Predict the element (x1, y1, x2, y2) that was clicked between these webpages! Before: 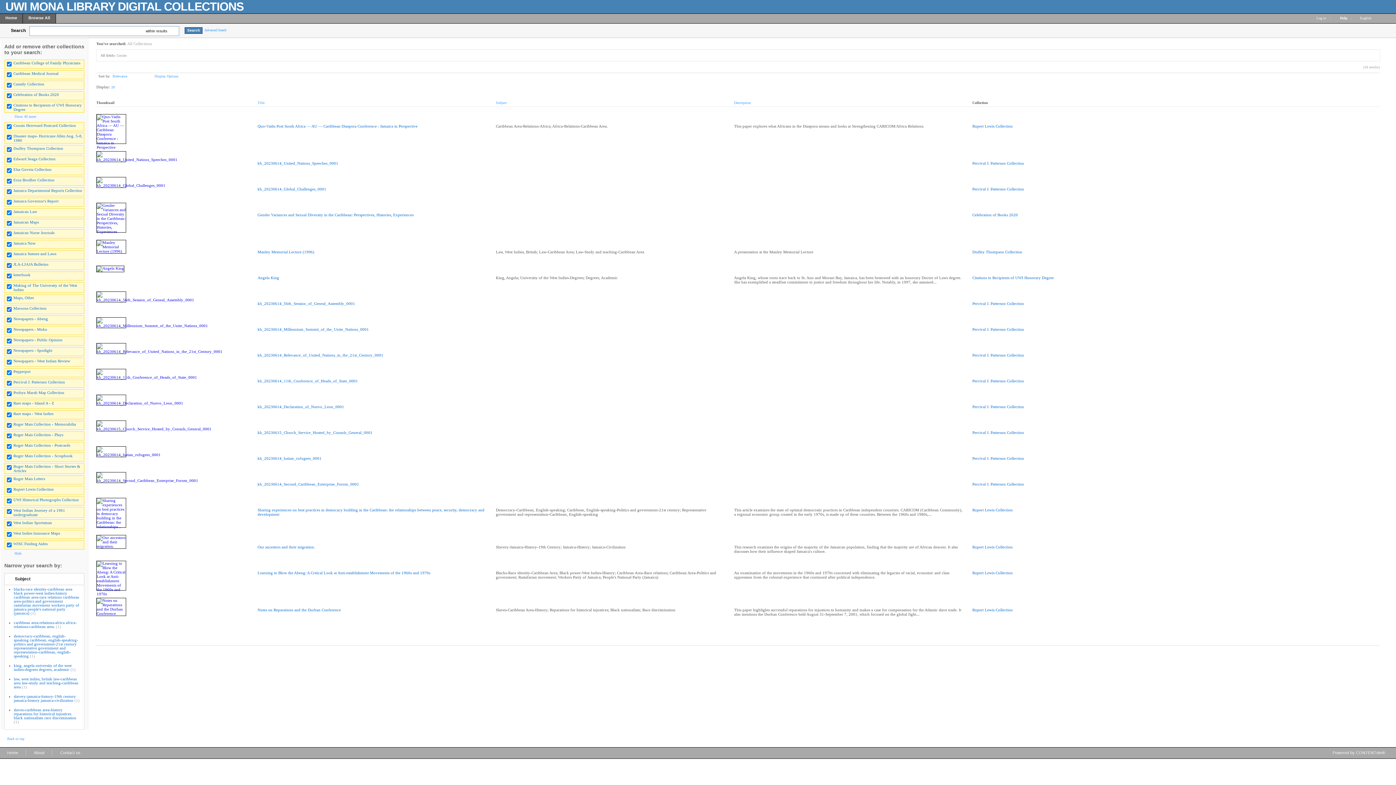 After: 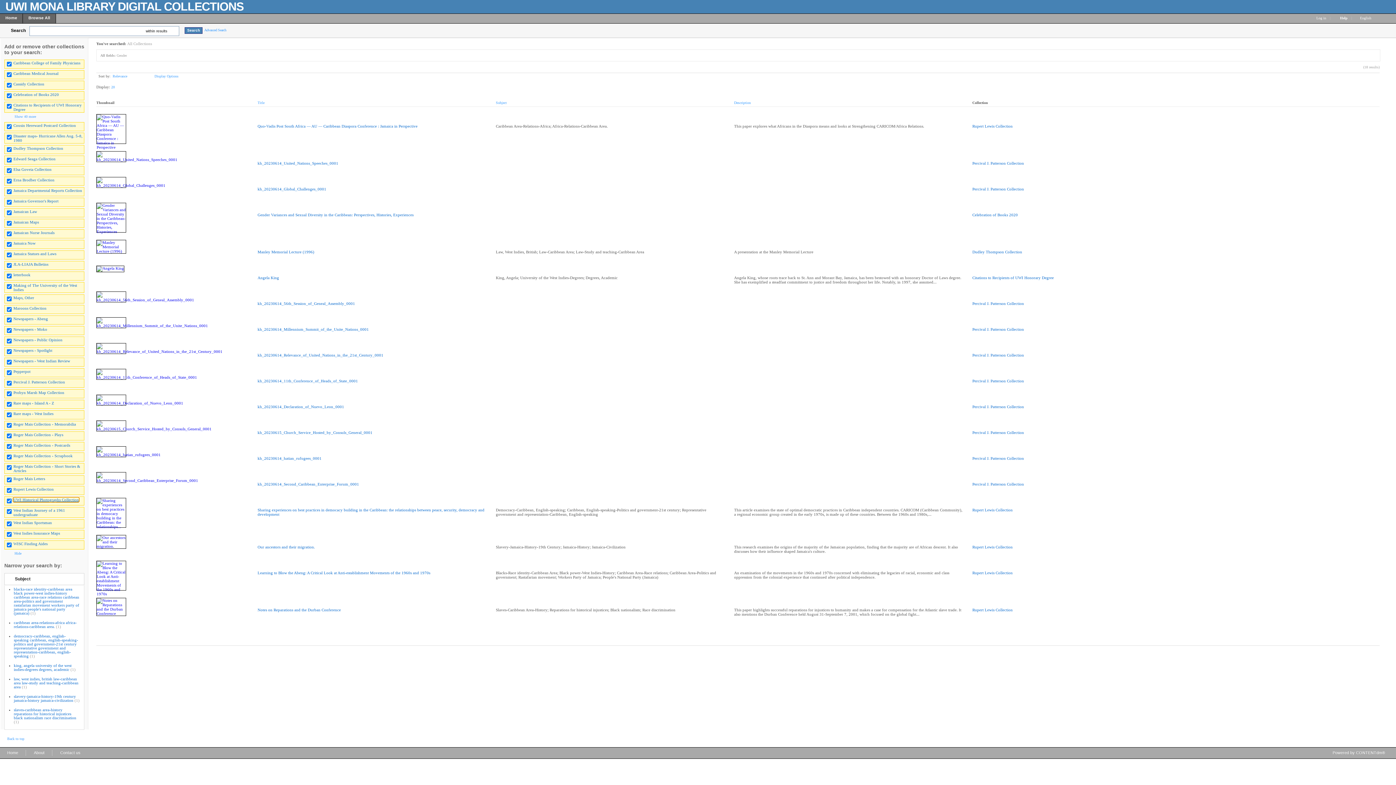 Action: label: UWI Historical Photographs Collection bbox: (13, 497, 78, 502)